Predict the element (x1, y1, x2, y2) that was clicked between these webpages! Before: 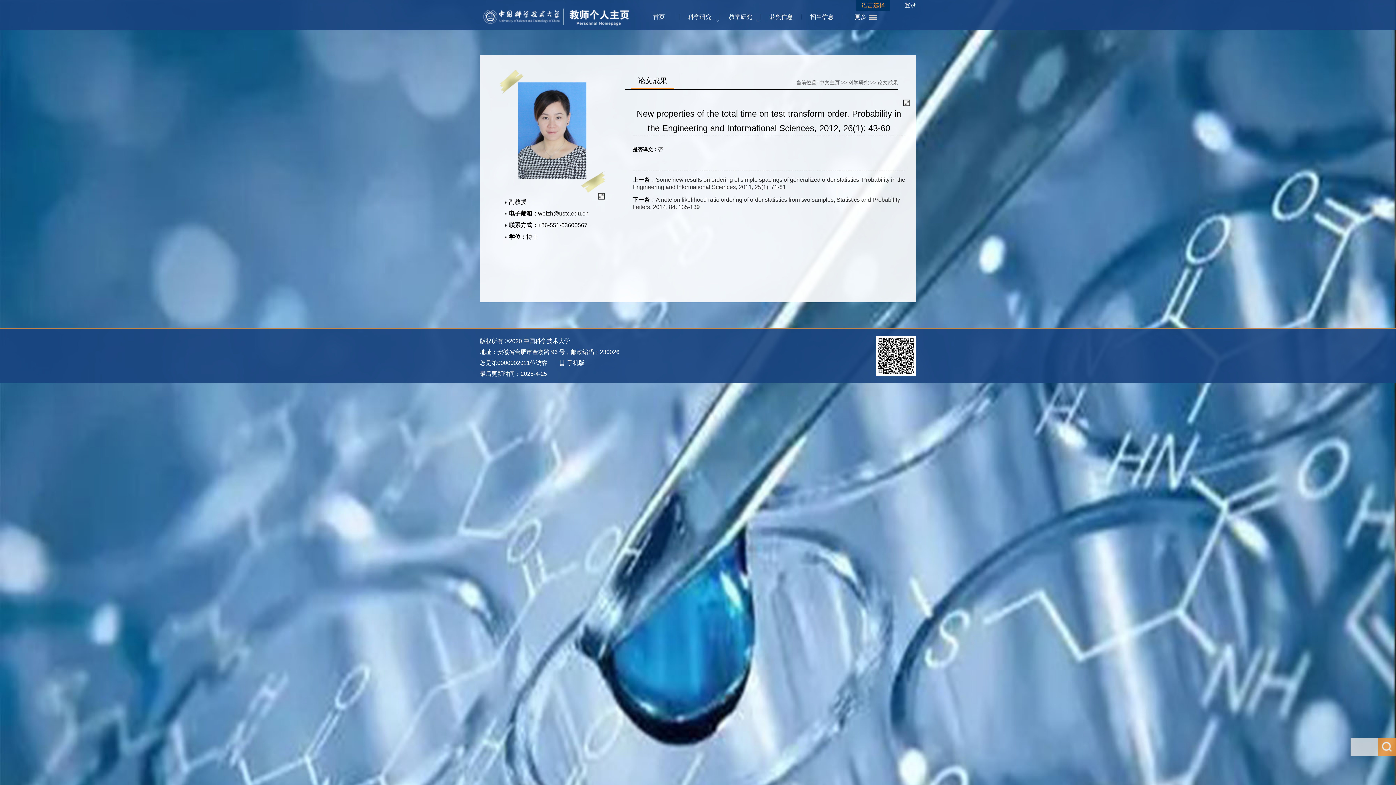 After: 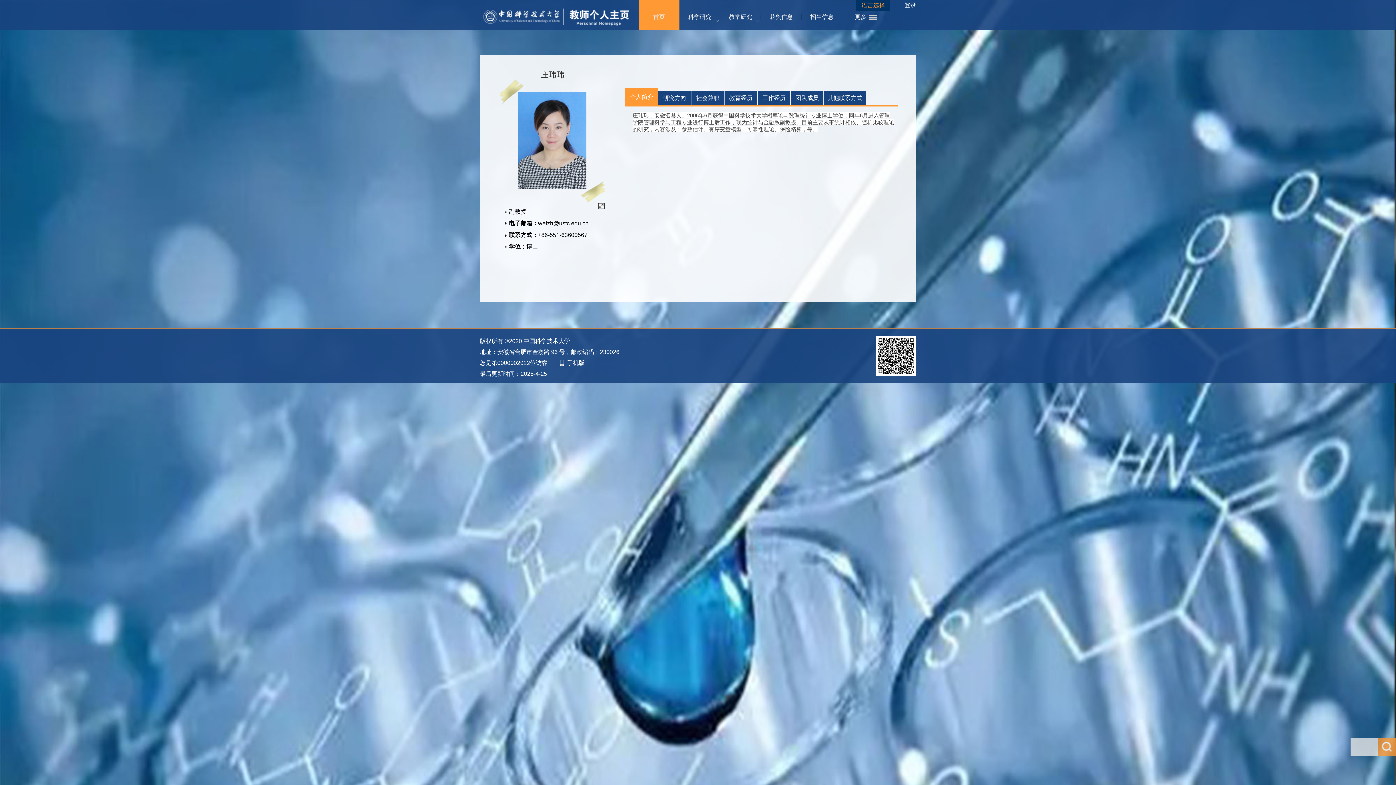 Action: bbox: (638, 0, 679, 29) label: 首页